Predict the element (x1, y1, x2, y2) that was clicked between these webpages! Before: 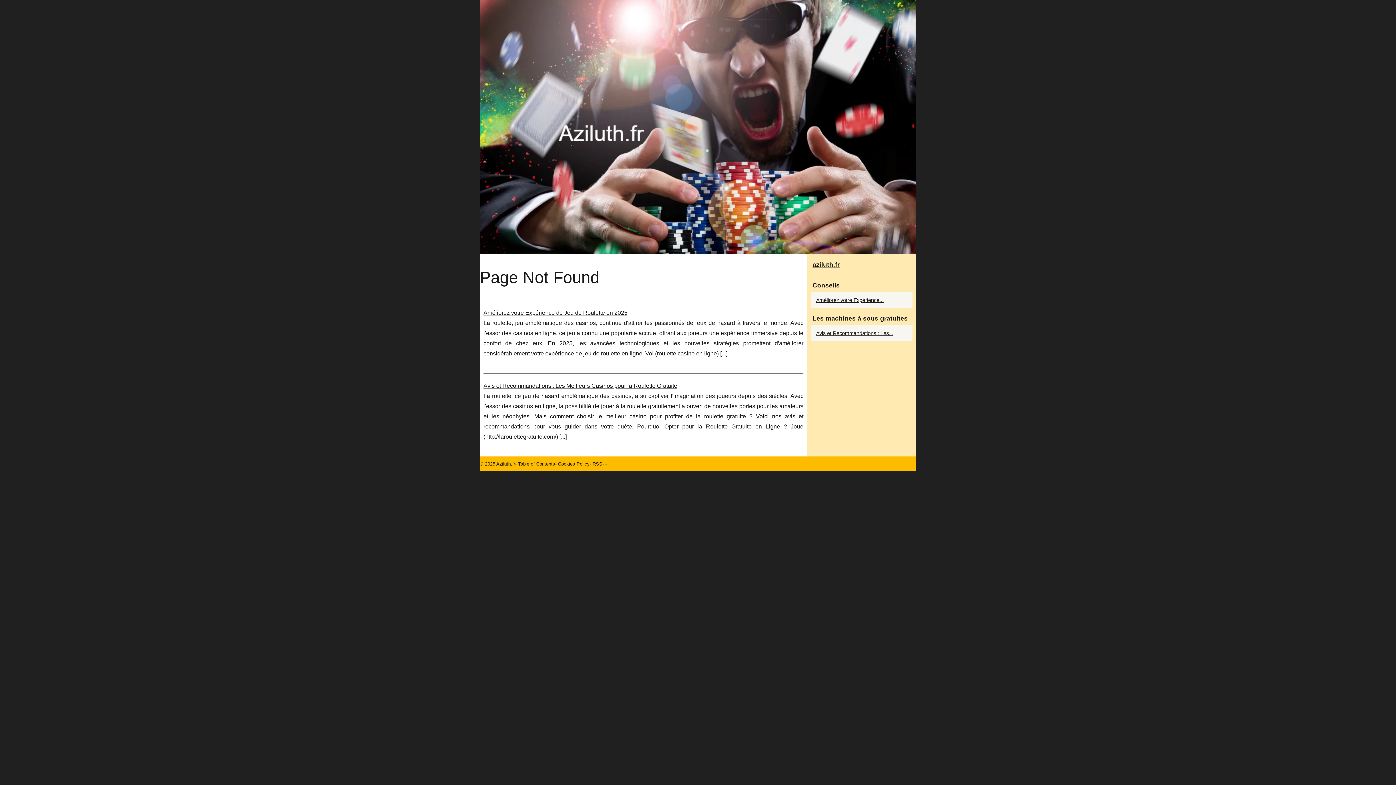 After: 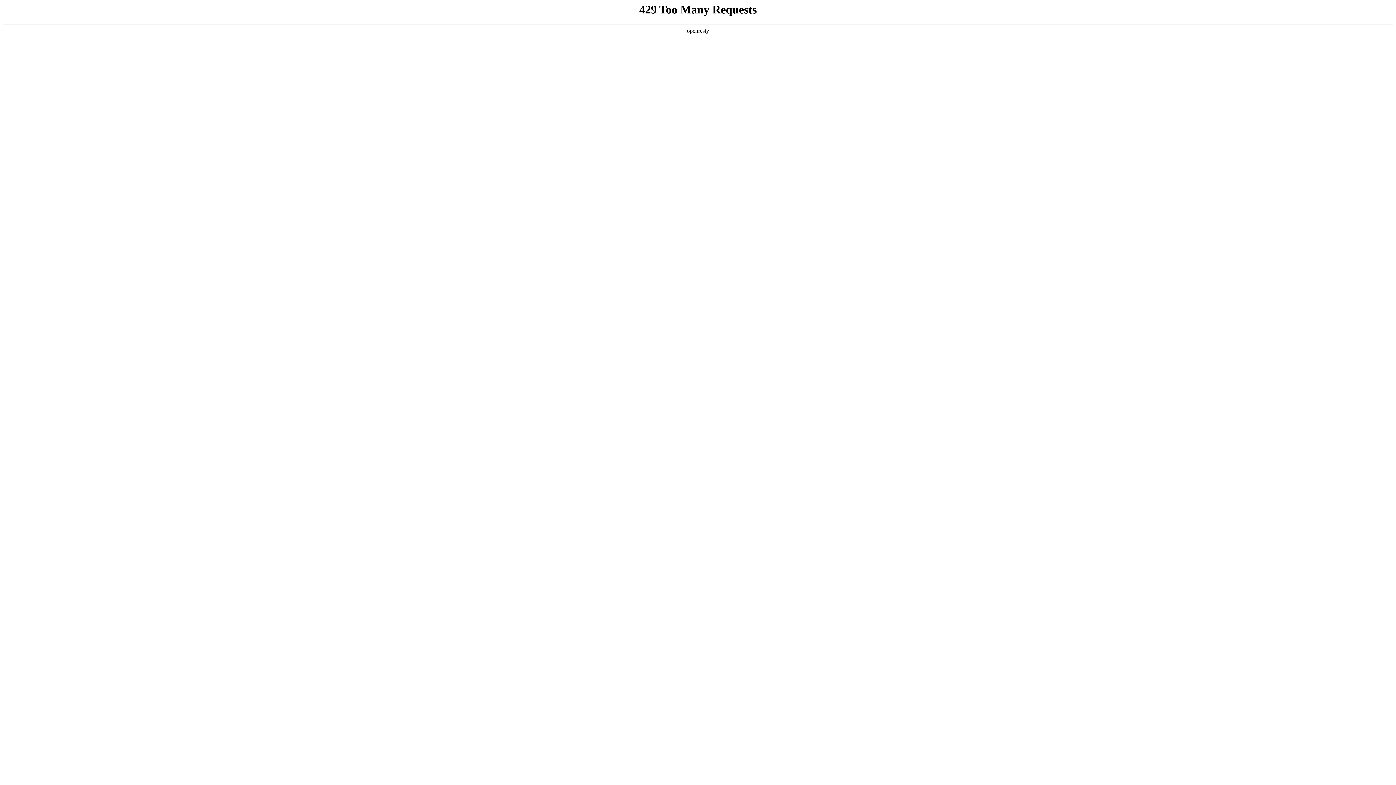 Action: bbox: (657, 350, 717, 356) label: roulette casino en ligne